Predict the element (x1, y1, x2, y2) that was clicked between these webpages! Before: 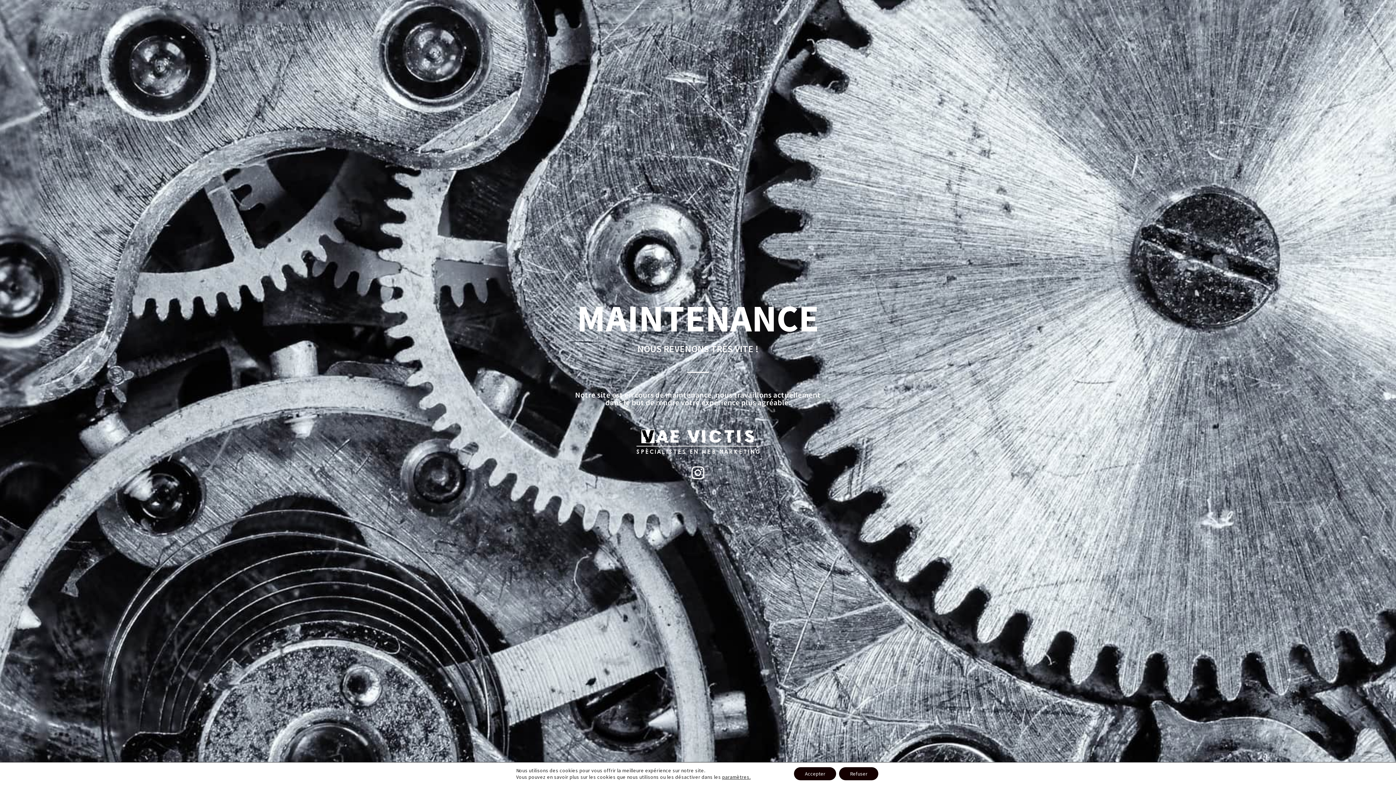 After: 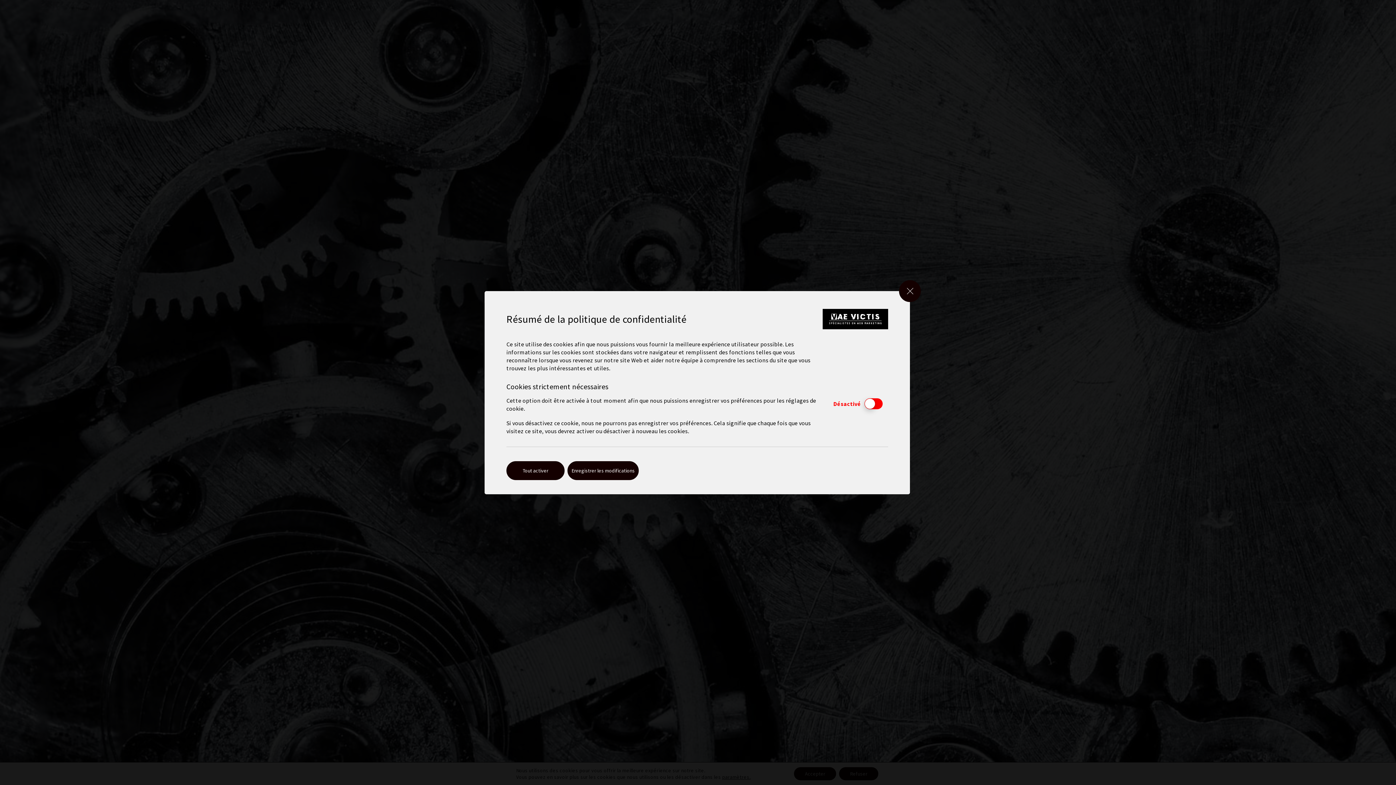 Action: label: paramètres. bbox: (722, 774, 750, 780)